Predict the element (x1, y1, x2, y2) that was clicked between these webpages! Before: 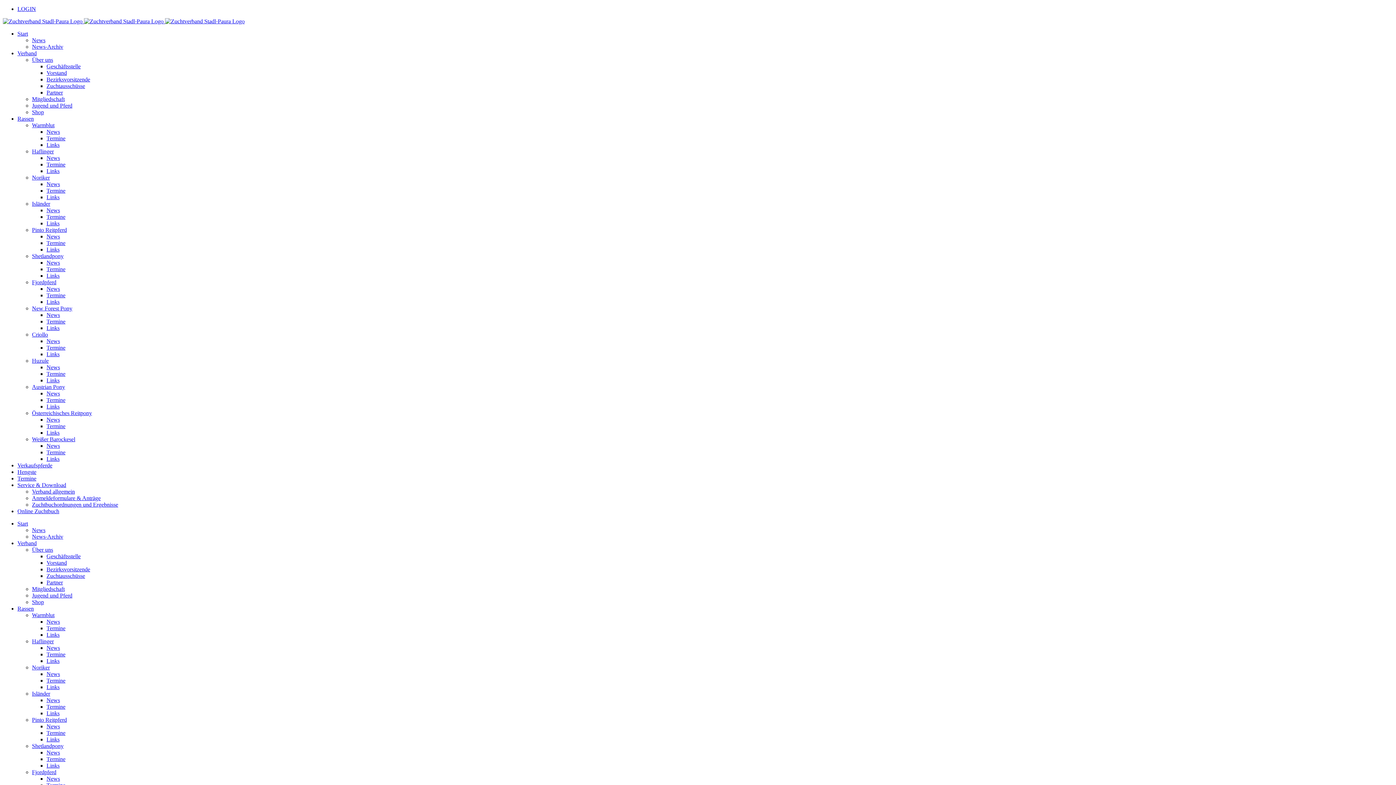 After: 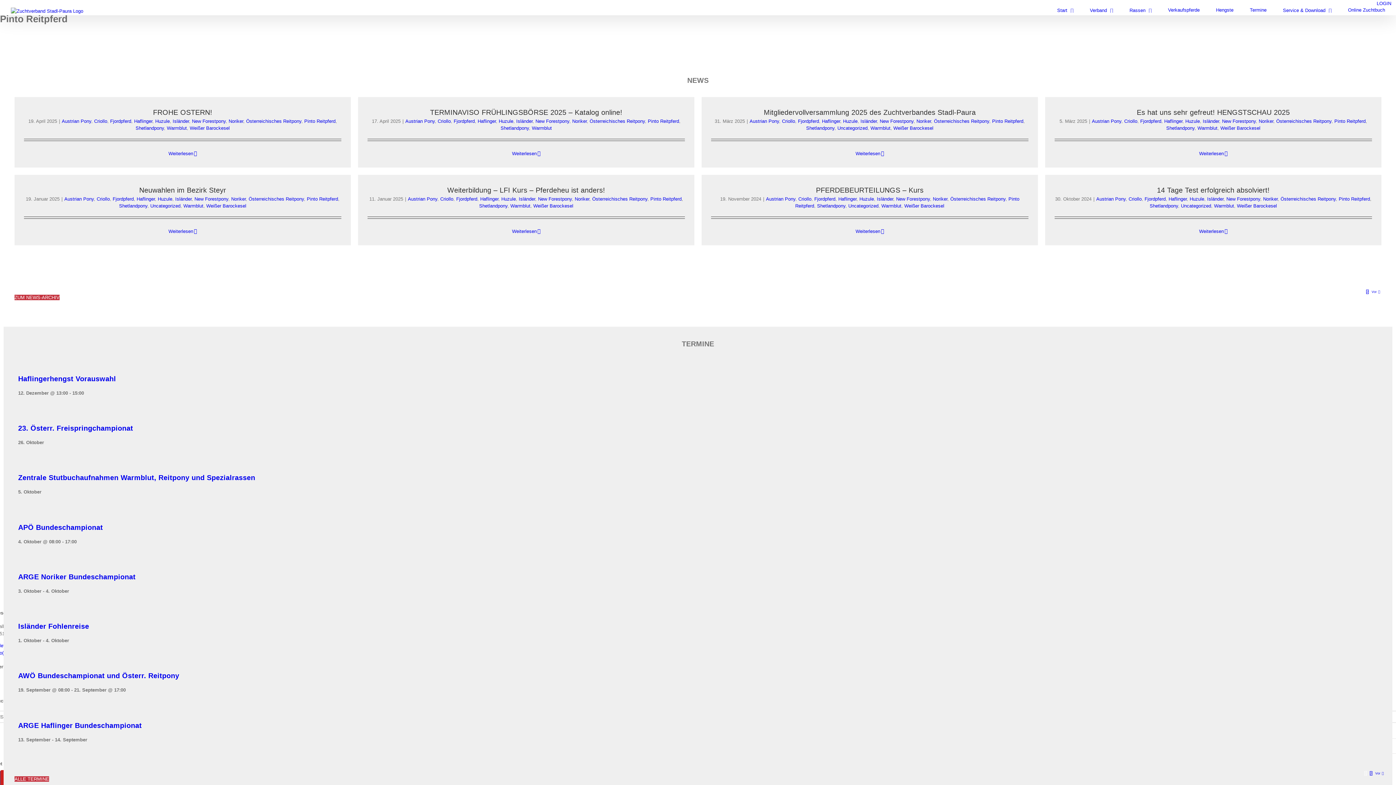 Action: label: News bbox: (46, 723, 60, 729)